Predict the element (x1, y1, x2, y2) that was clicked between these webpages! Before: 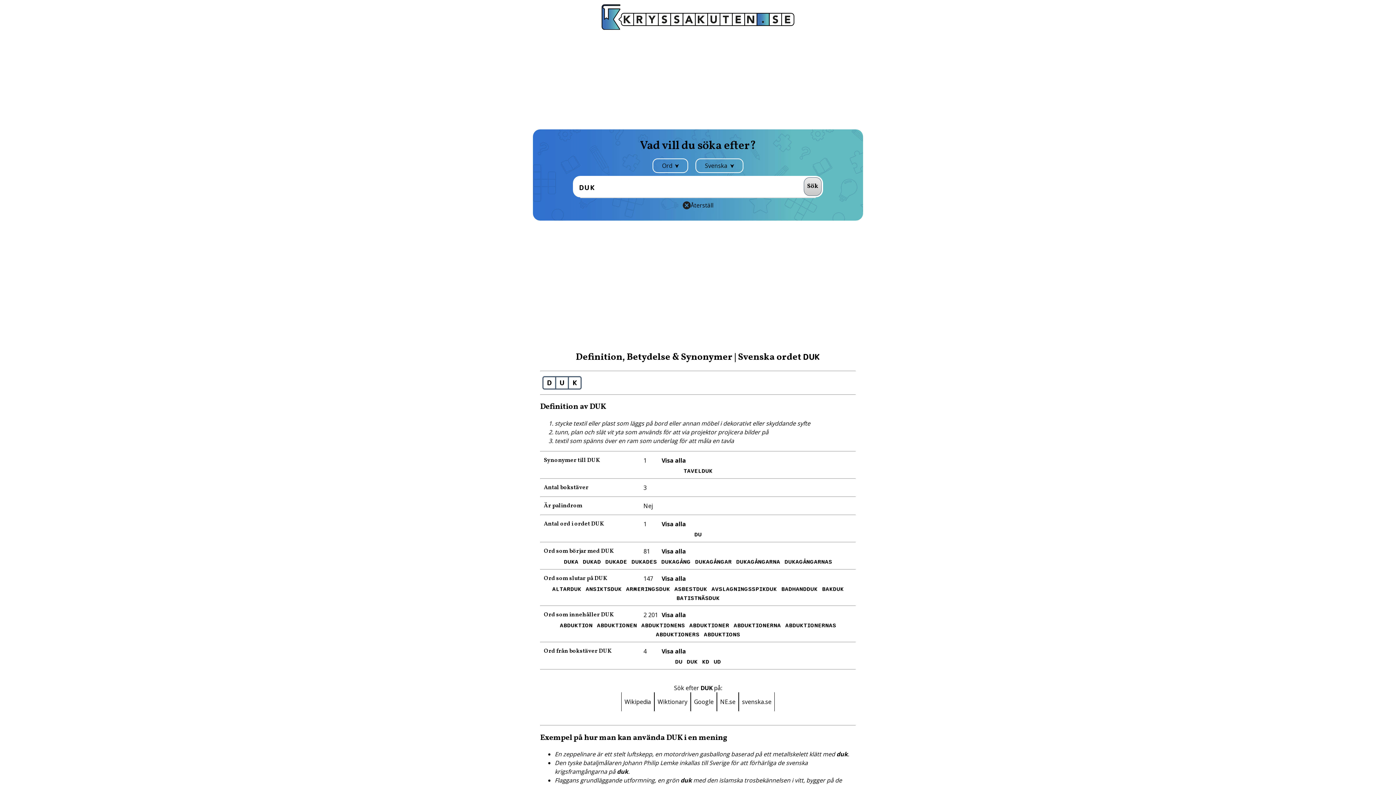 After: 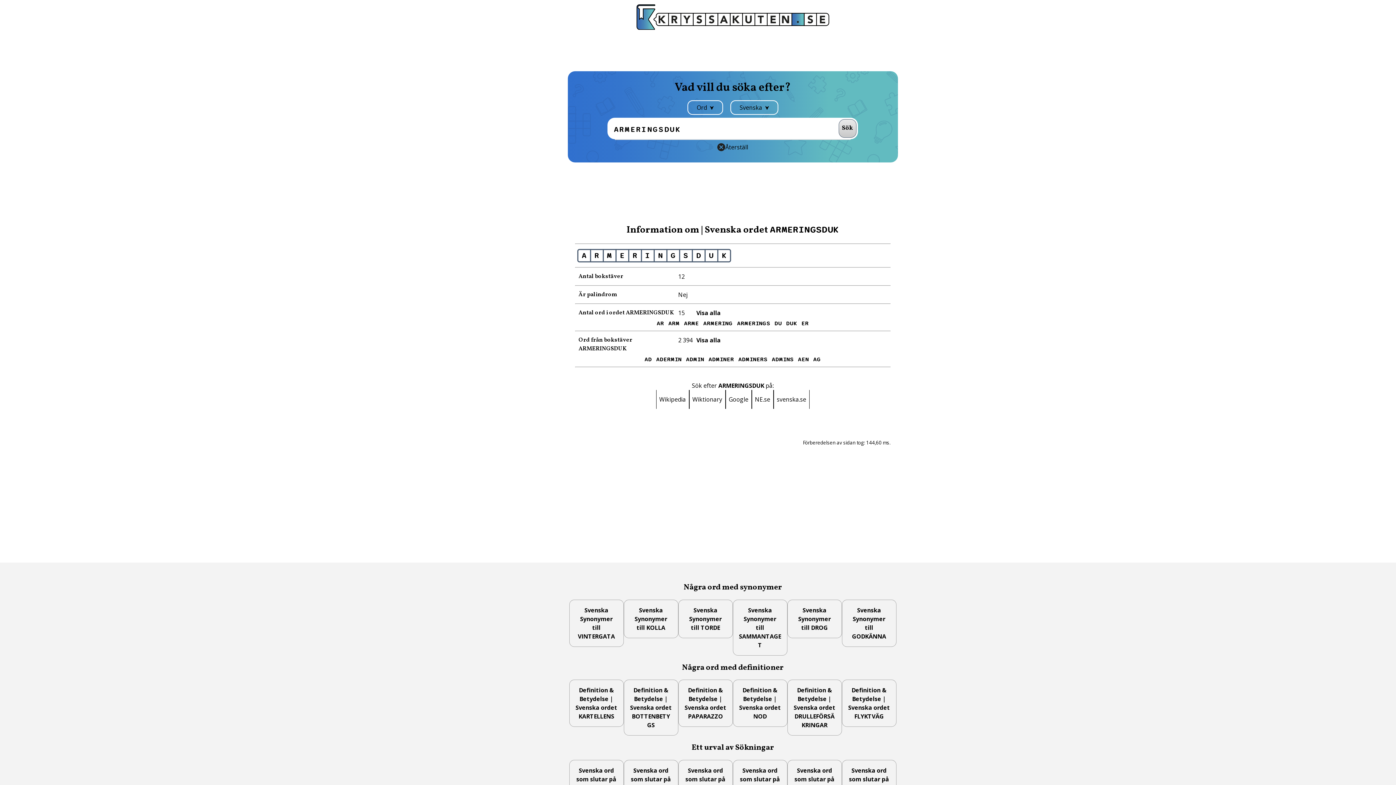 Action: bbox: (624, 583, 672, 595) label: ARMERINGSDUK